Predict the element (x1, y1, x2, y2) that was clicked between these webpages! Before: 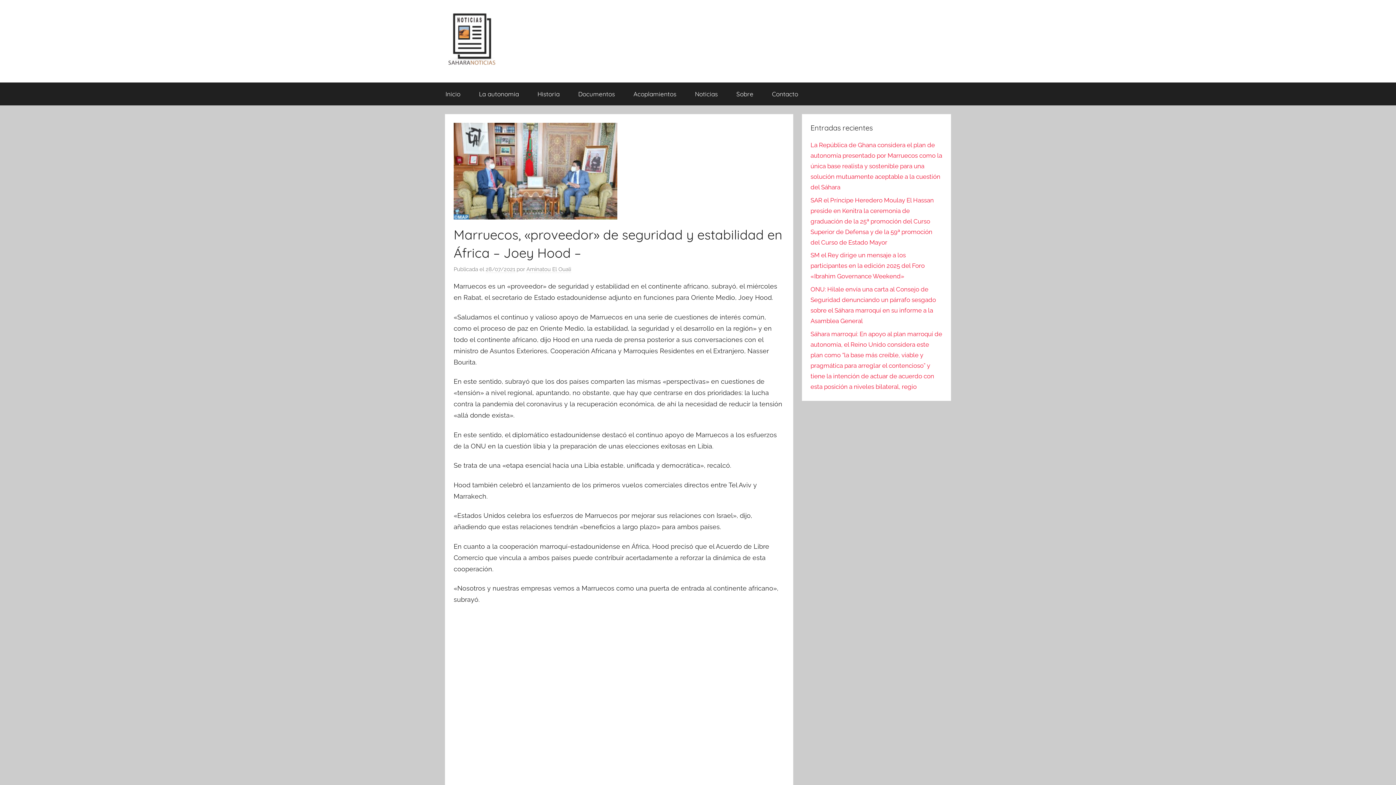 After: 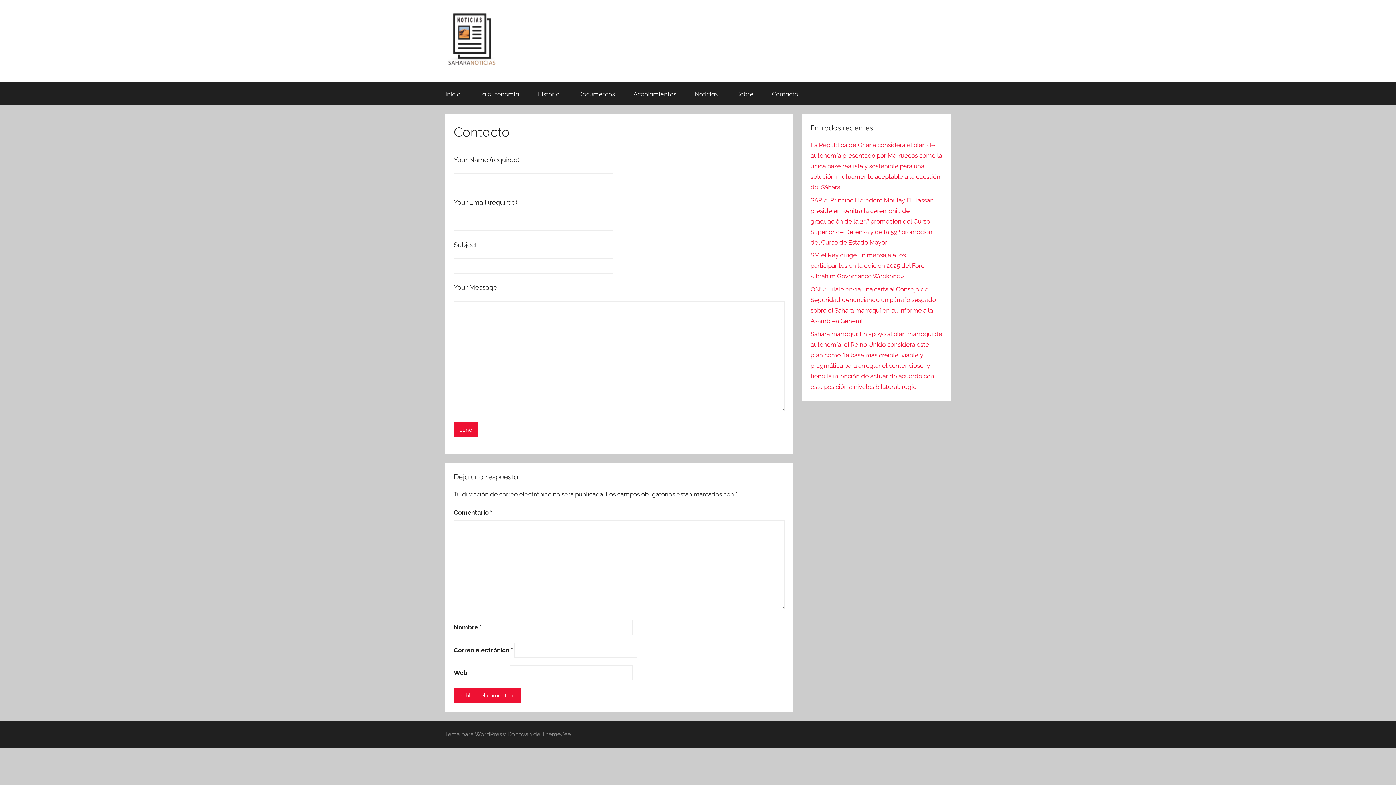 Action: label: Contacto bbox: (762, 82, 807, 105)